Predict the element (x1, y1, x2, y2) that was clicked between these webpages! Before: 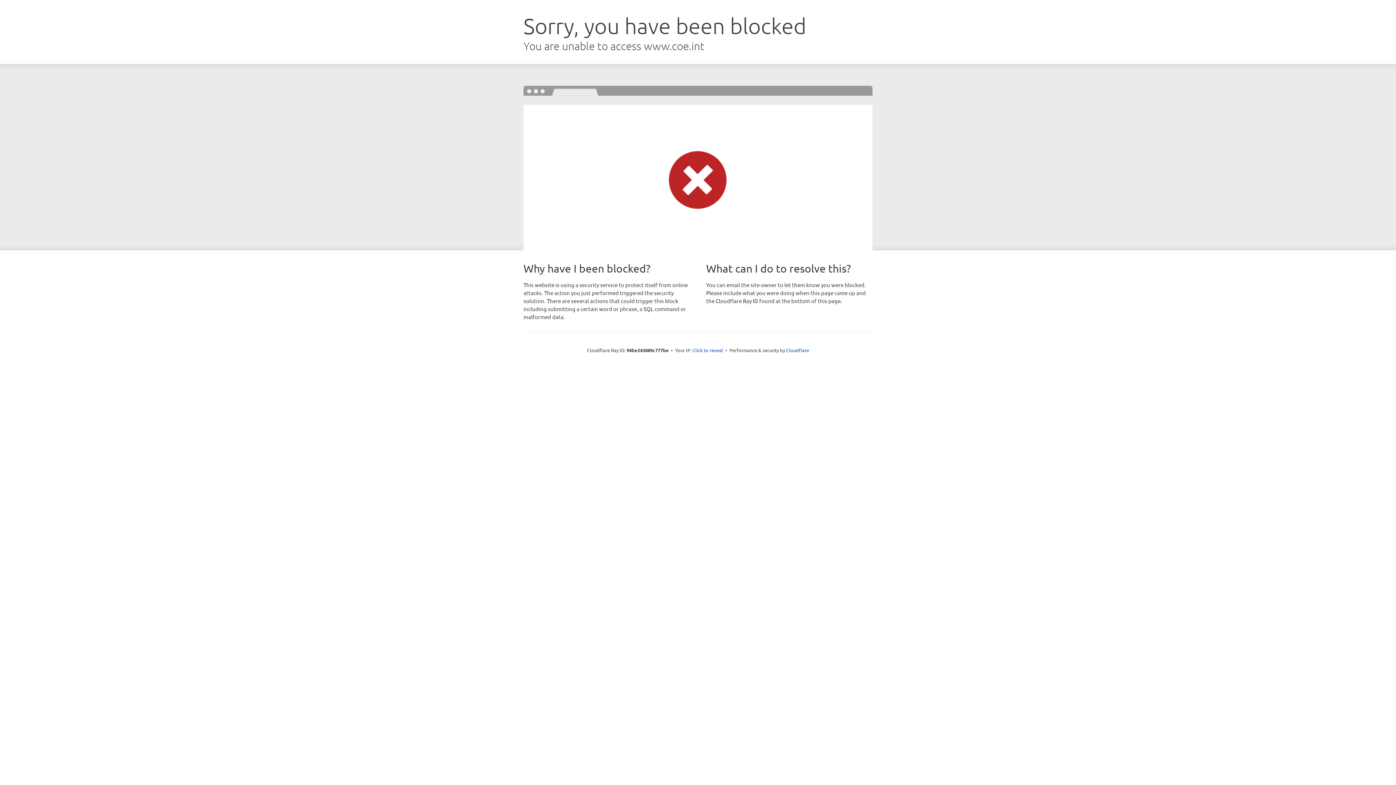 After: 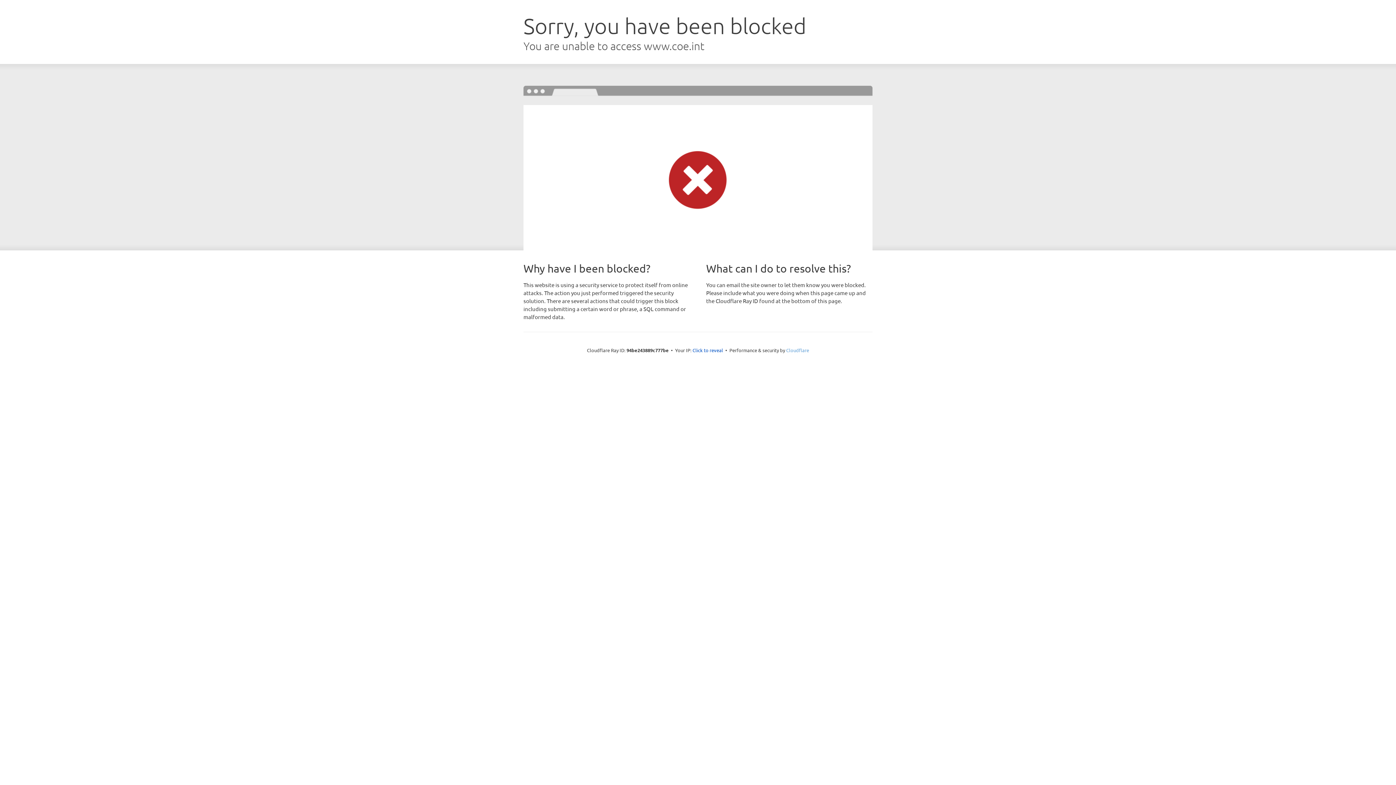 Action: label: Cloudflare bbox: (786, 347, 809, 353)